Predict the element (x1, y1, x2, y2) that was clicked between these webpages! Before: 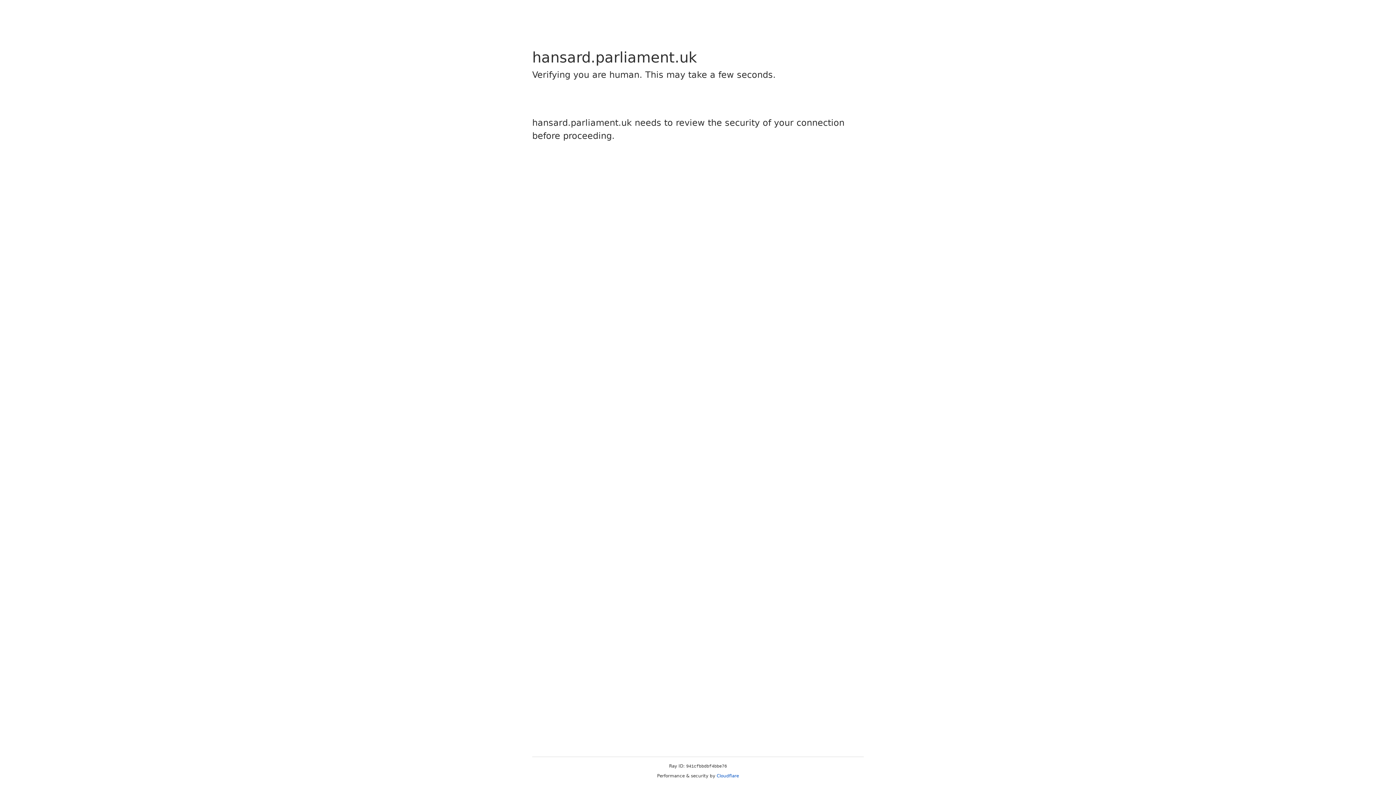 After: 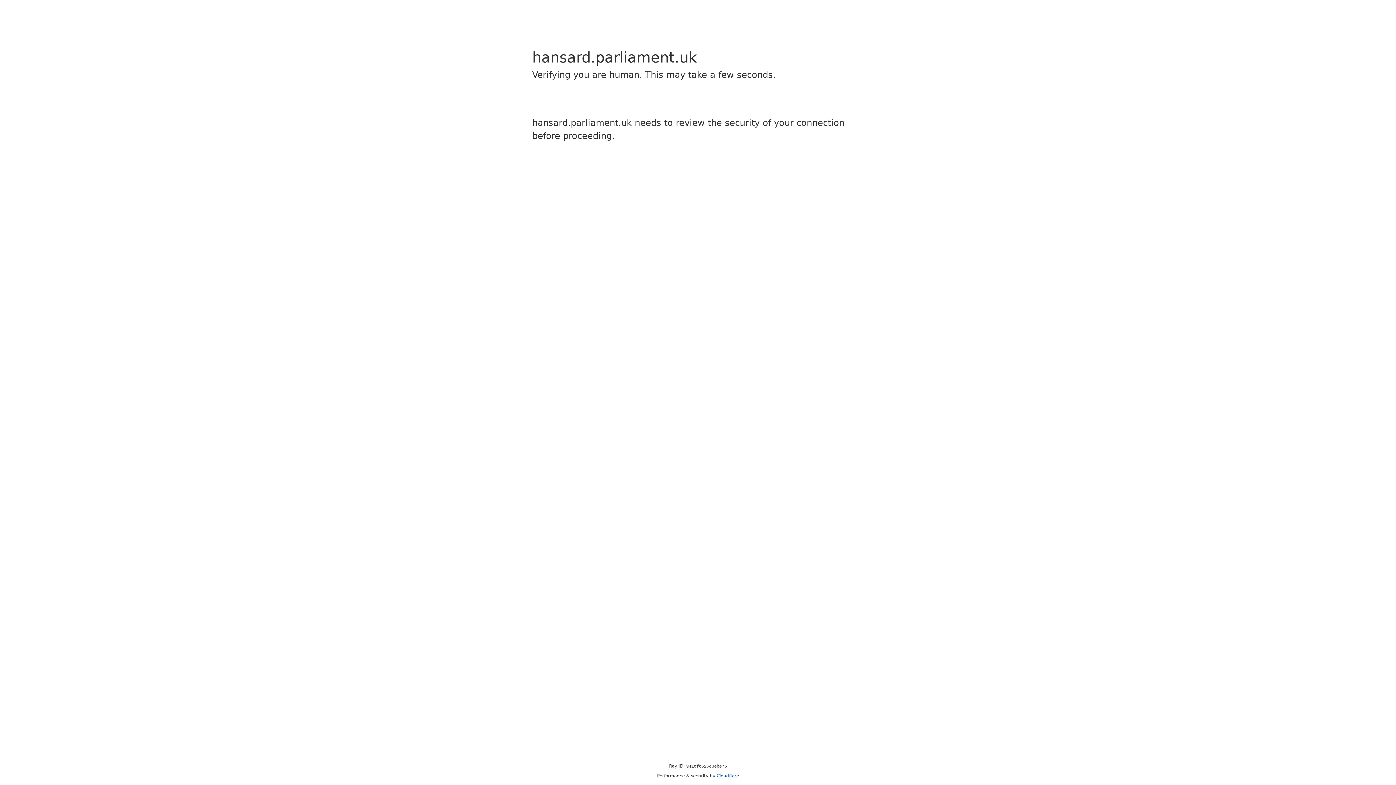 Action: label: Cloudflare bbox: (716, 773, 739, 778)